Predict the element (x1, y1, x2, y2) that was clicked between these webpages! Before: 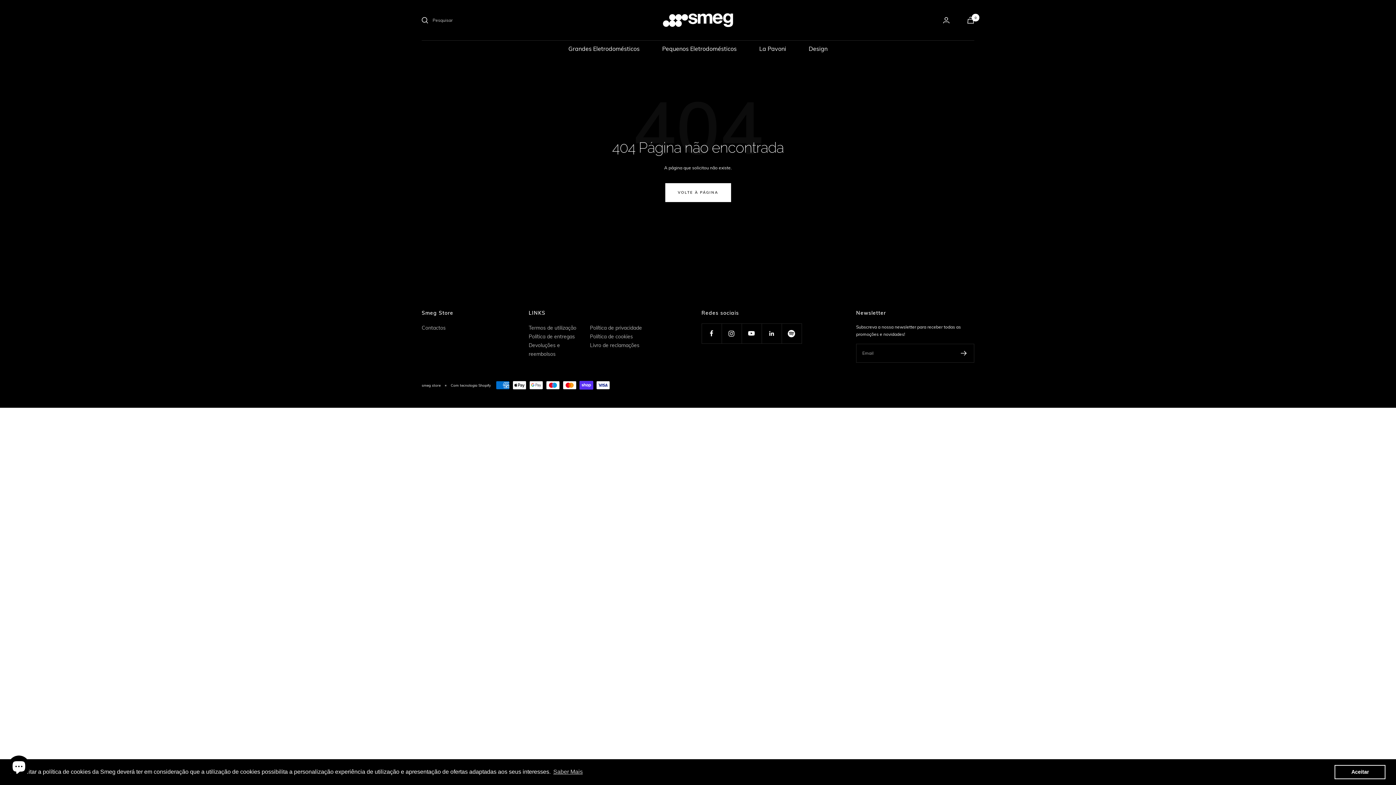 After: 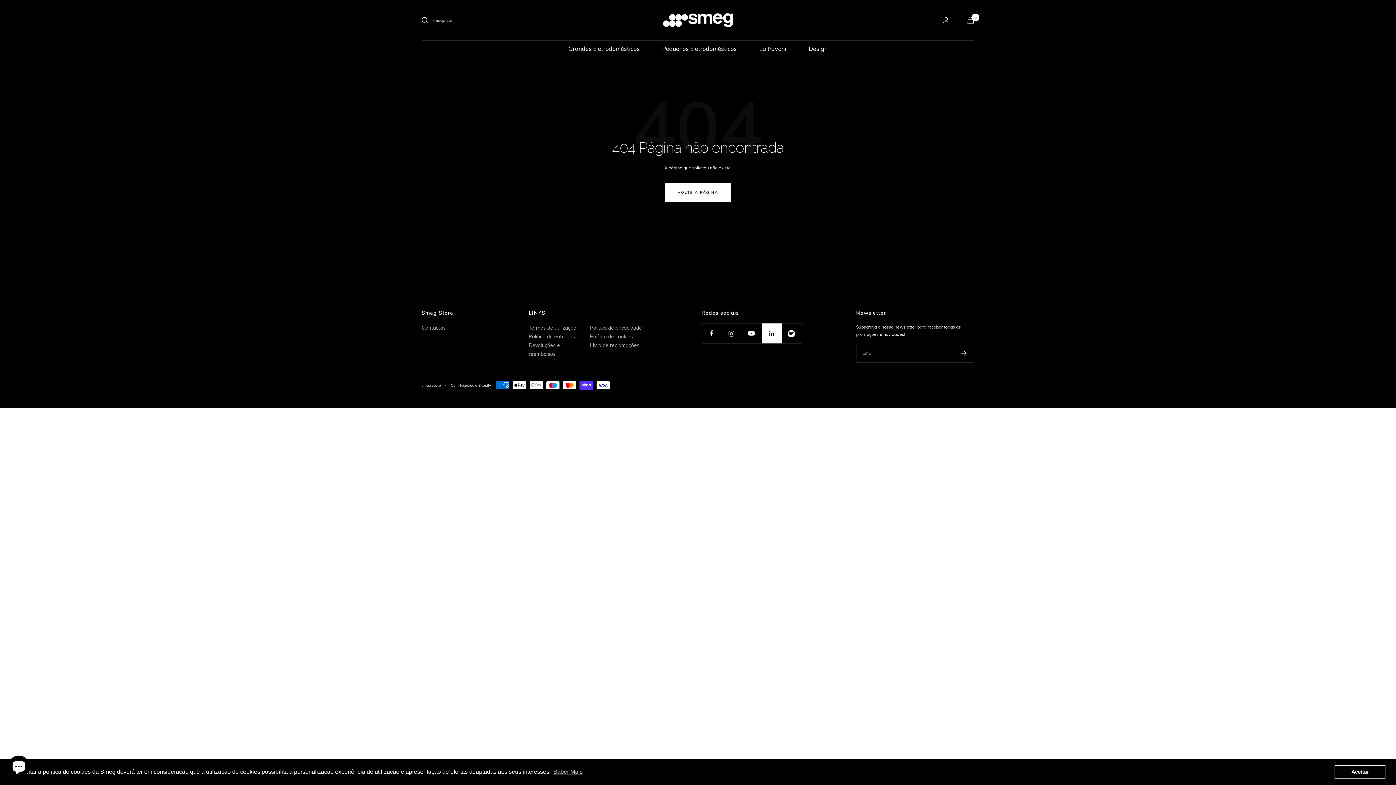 Action: bbox: (761, 323, 781, 343)